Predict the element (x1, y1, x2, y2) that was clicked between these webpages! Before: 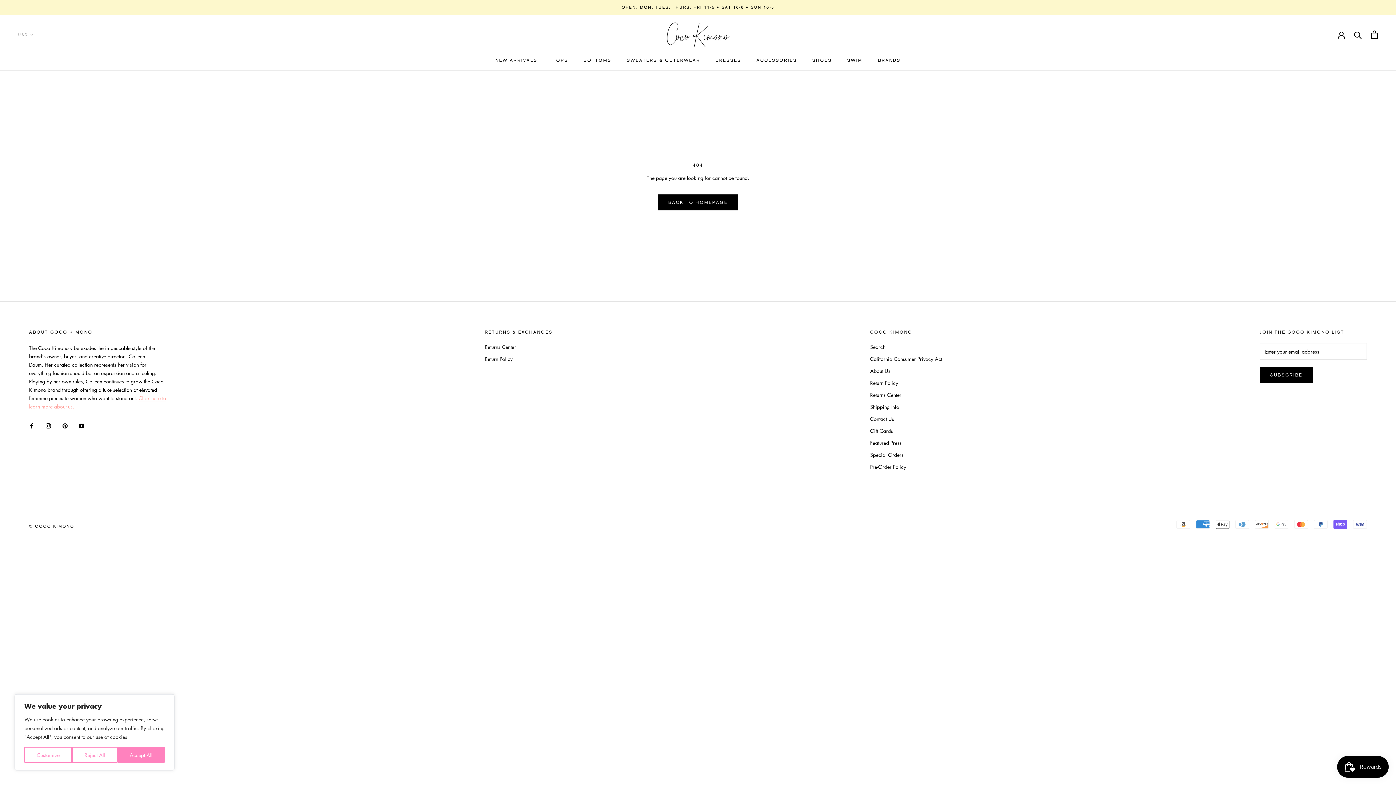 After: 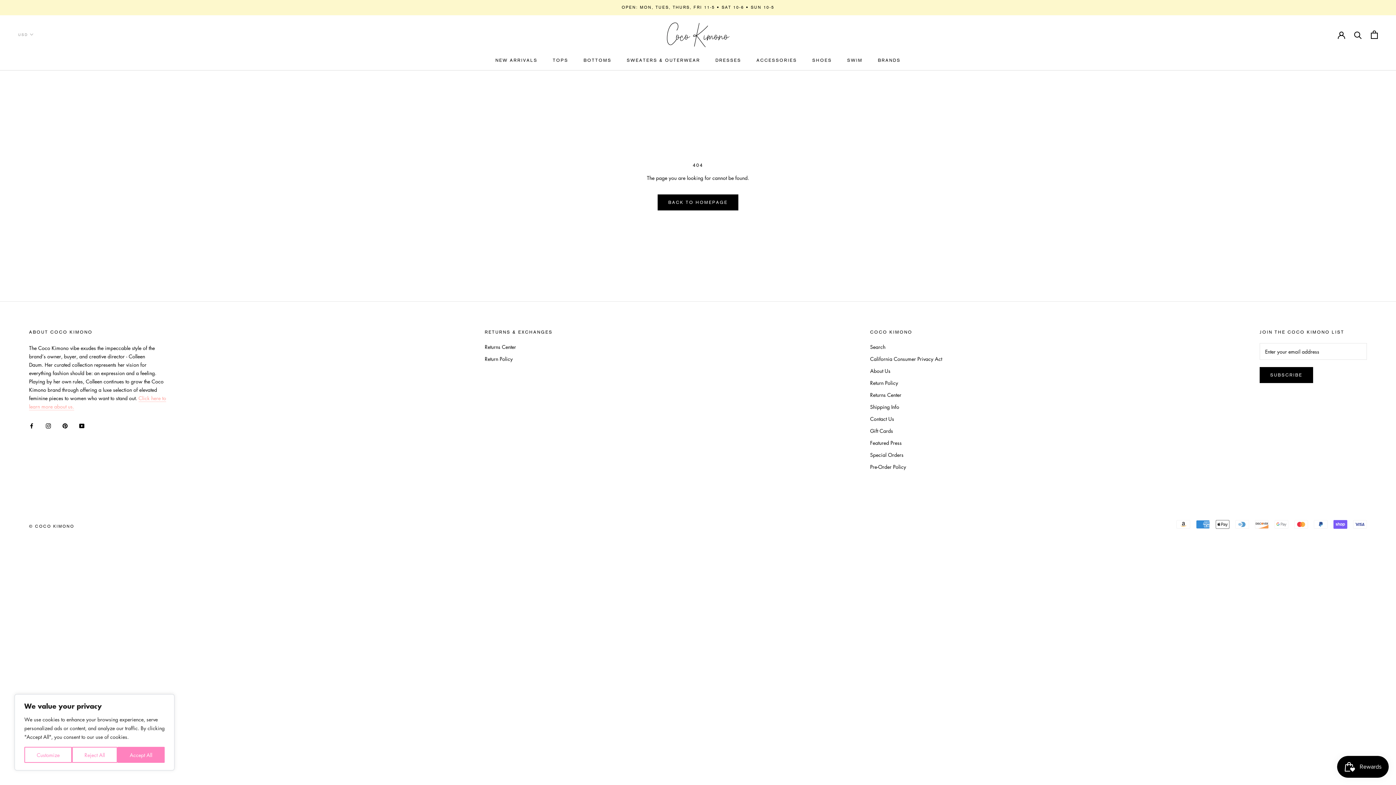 Action: label: Facebook bbox: (29, 421, 34, 429)